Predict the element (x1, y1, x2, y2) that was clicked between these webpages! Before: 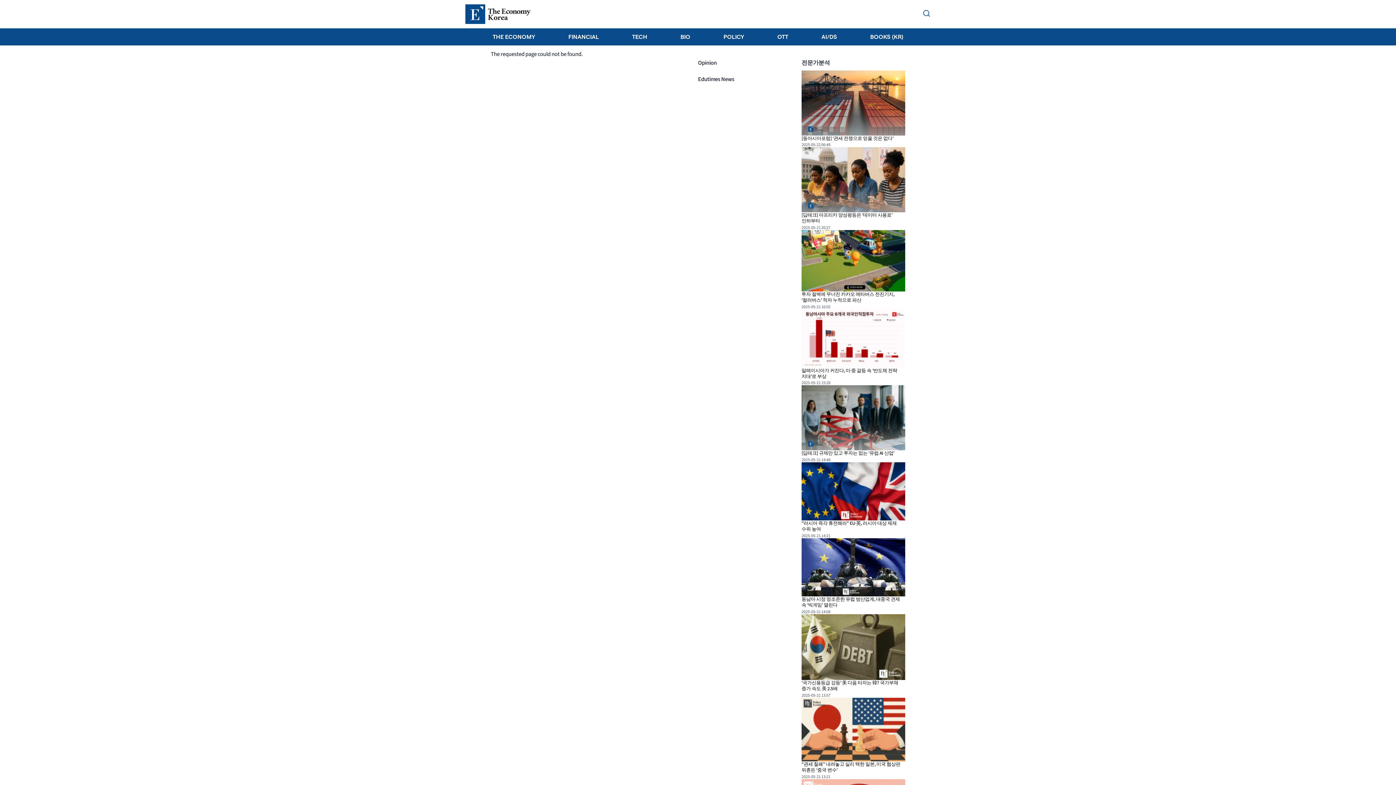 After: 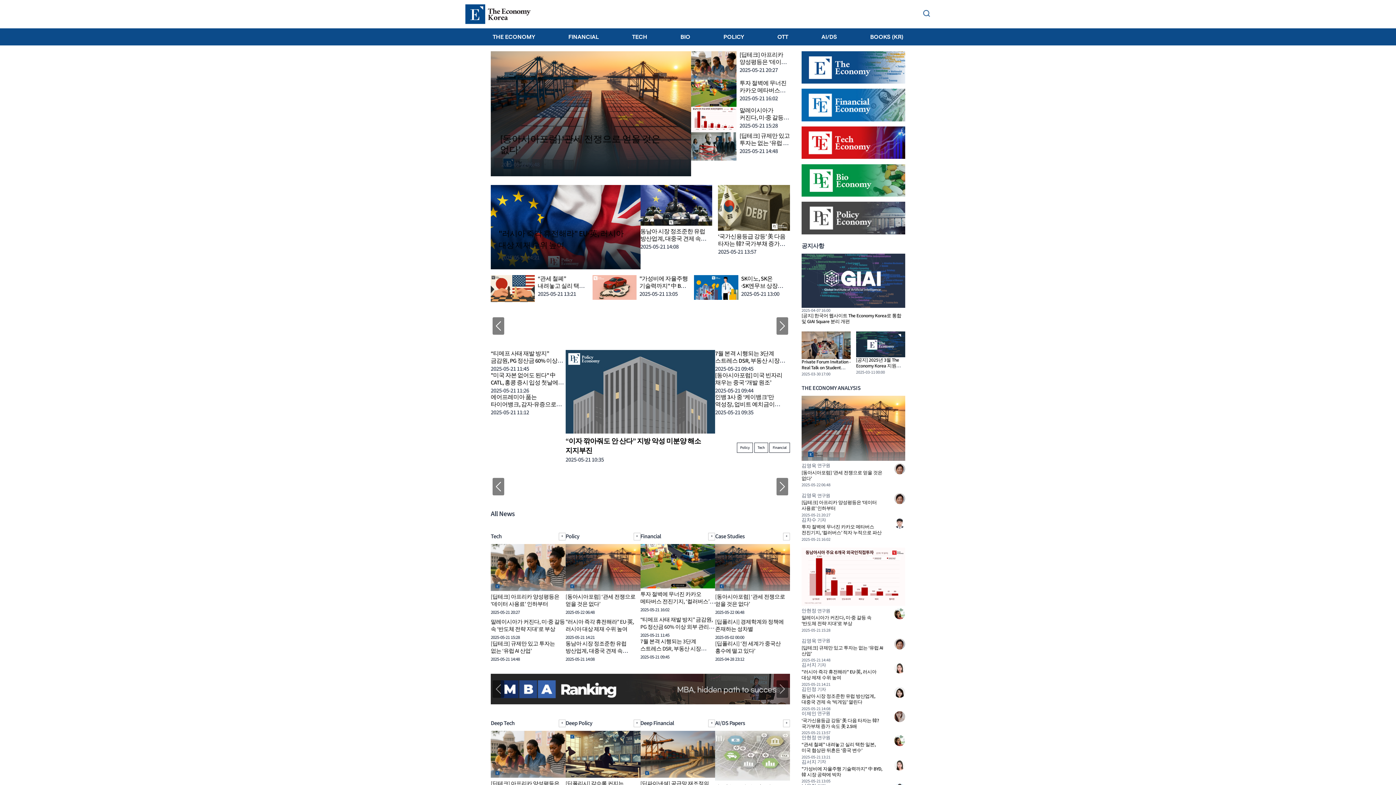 Action: label: THE ECONOMY bbox: (486, 28, 541, 45)